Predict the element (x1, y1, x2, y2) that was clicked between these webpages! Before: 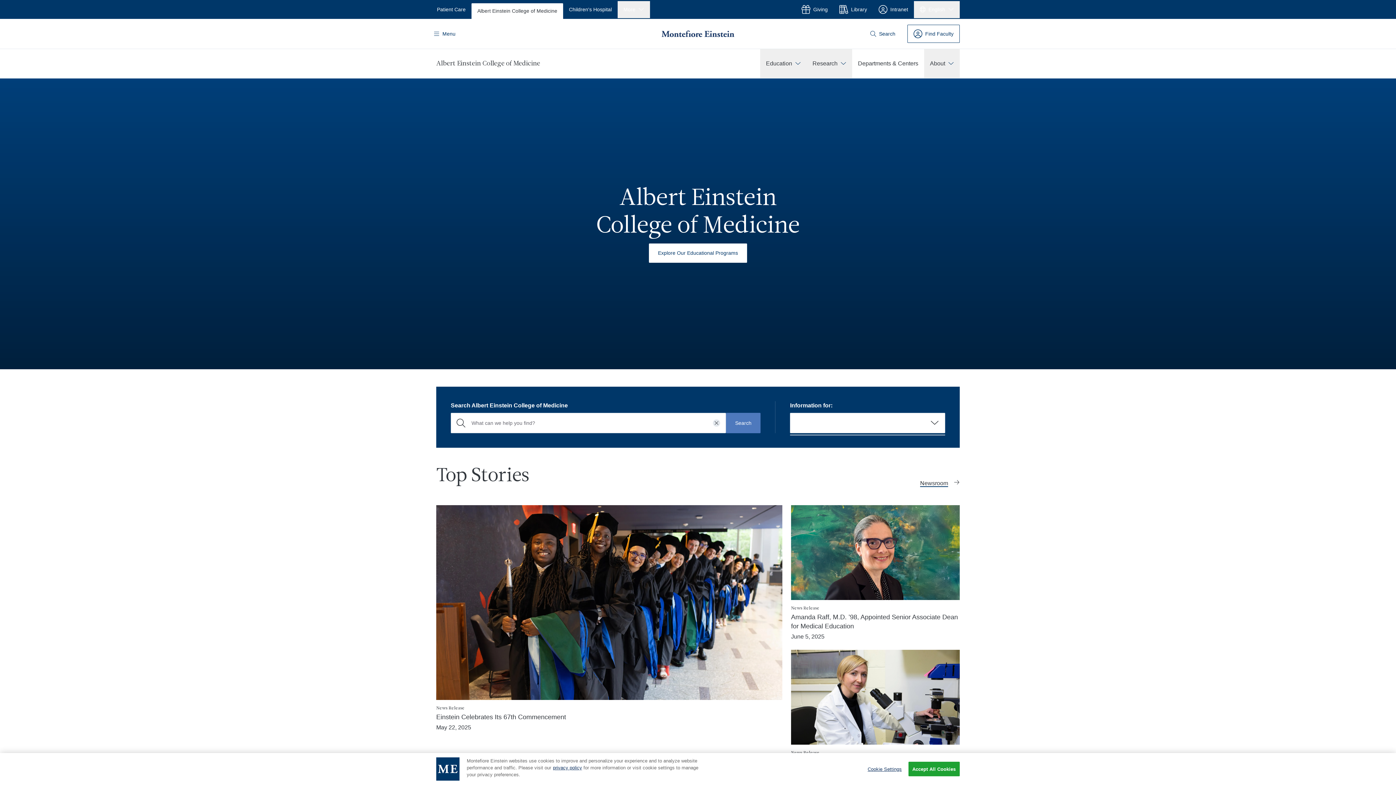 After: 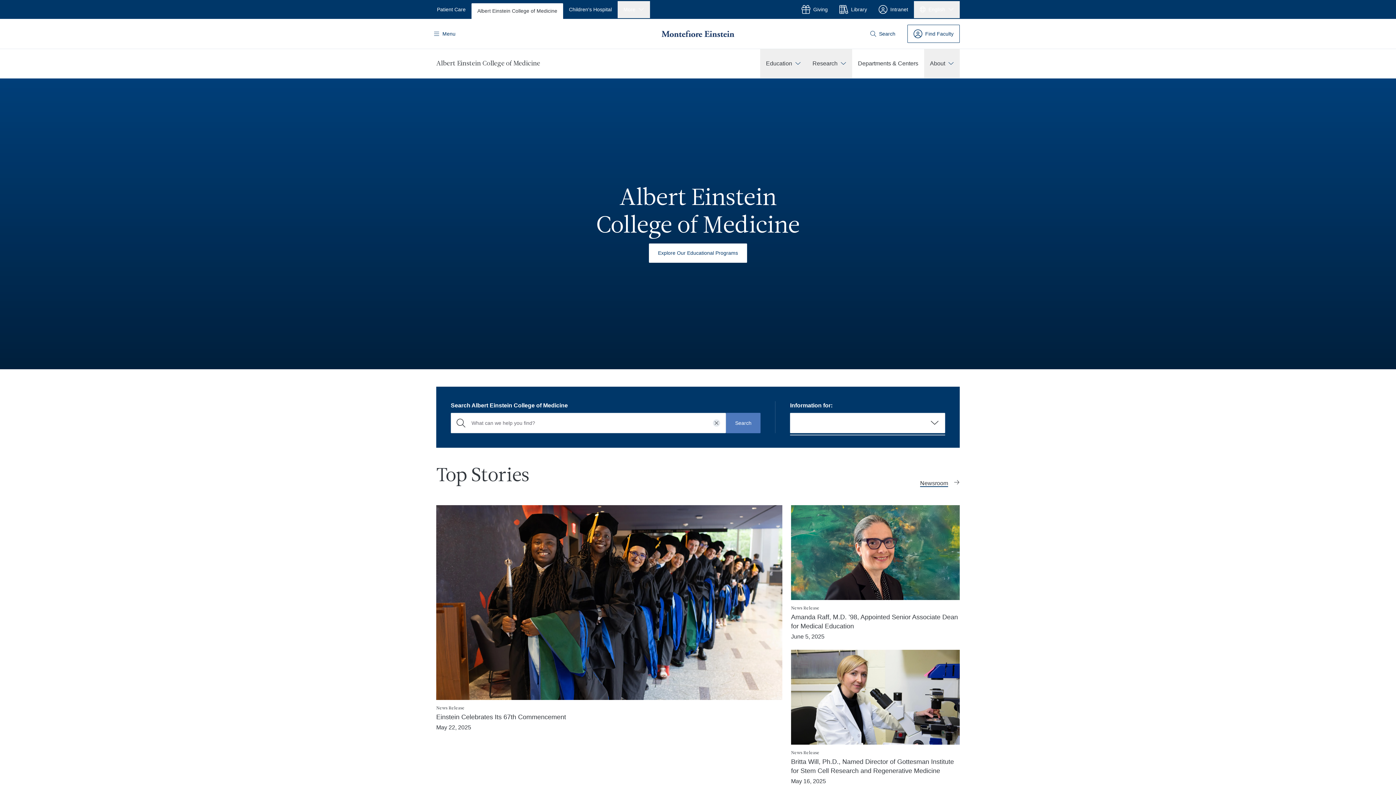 Action: label: Accept All Cookies bbox: (908, 762, 960, 776)